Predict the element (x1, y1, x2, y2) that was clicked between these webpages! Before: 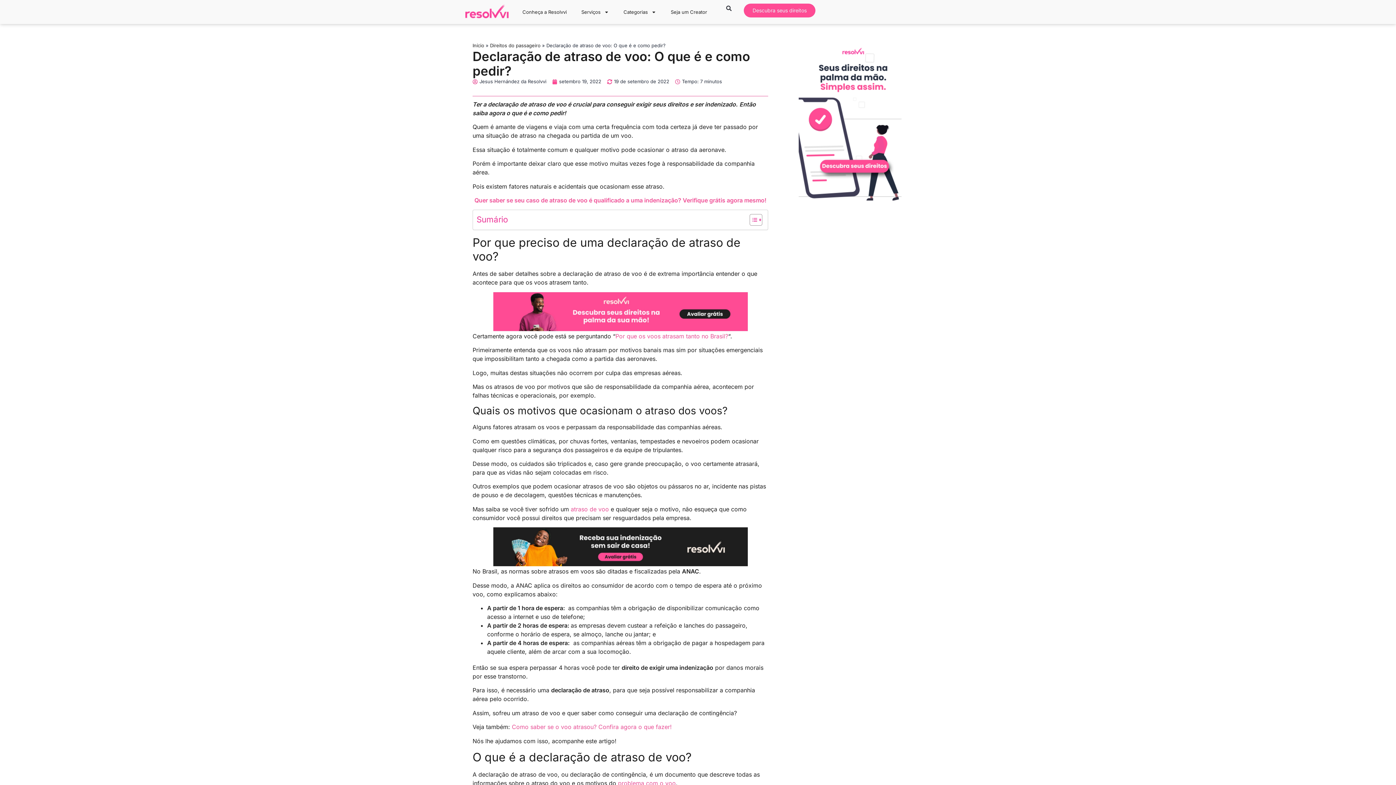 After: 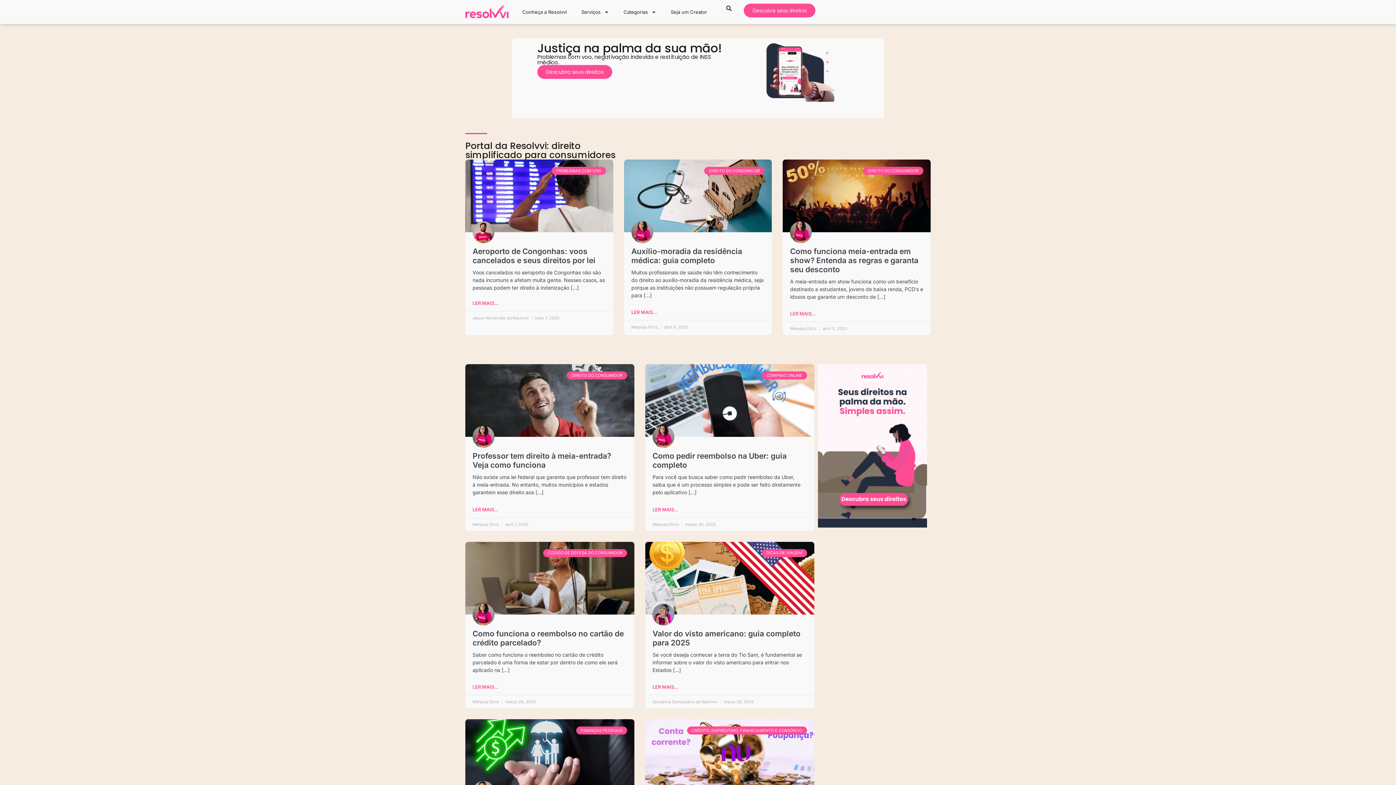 Action: bbox: (472, 42, 484, 48) label: Início